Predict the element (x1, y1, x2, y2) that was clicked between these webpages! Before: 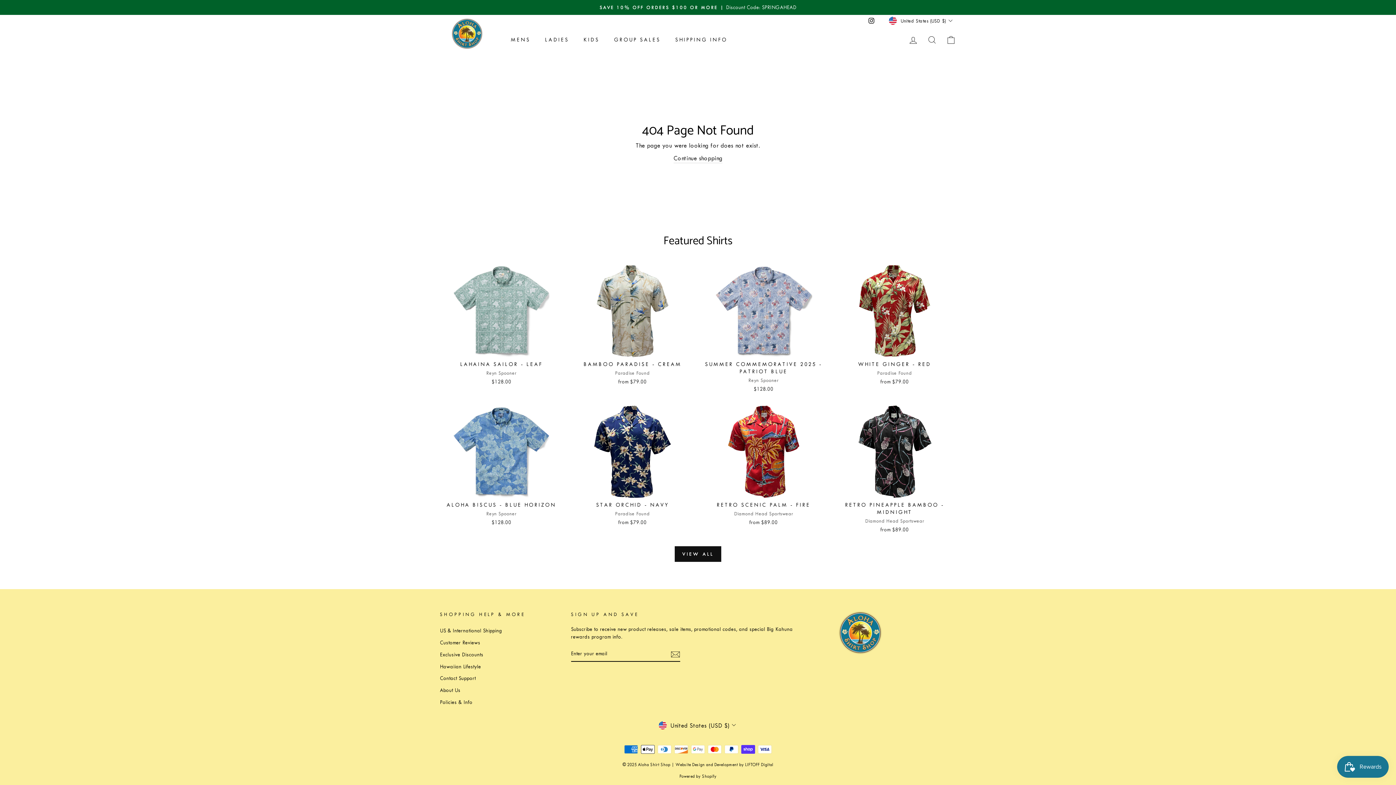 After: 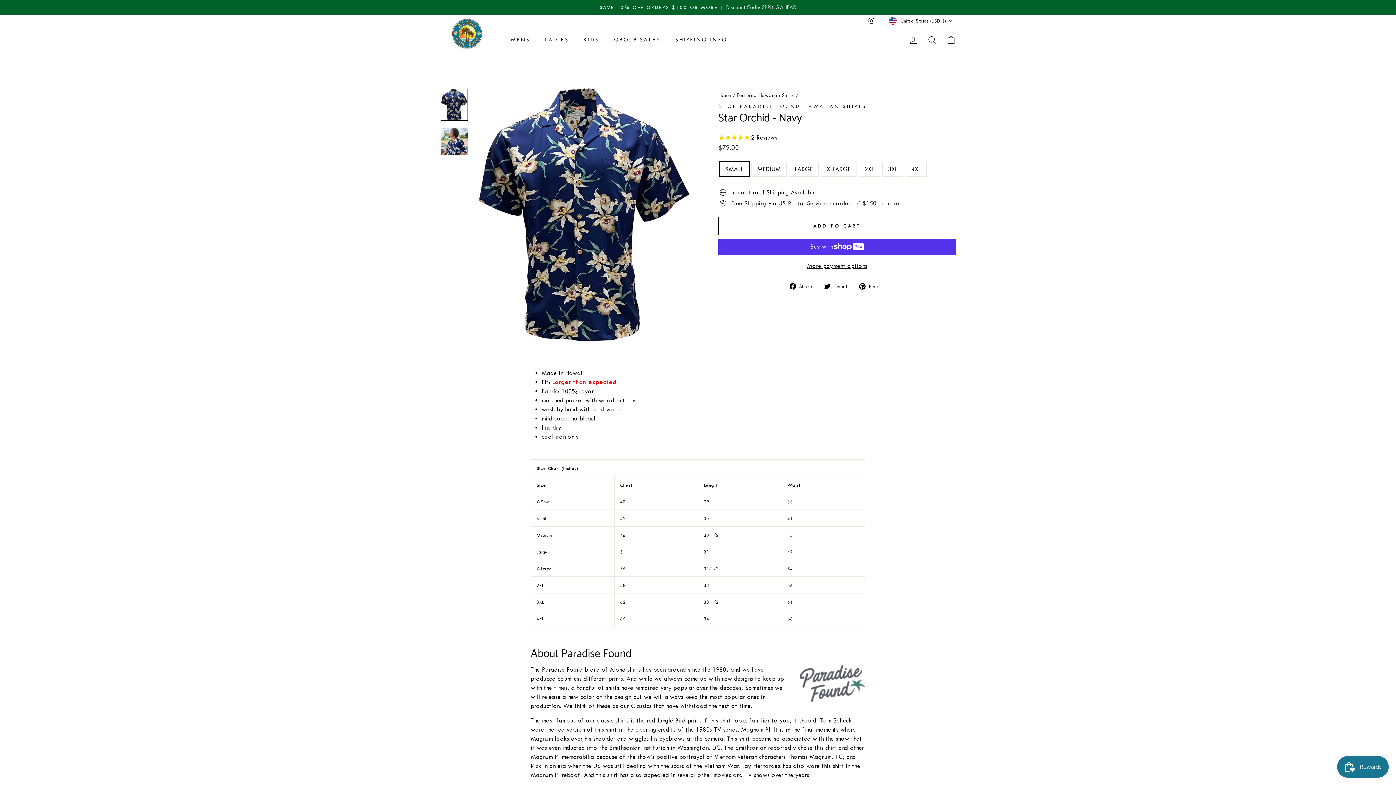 Action: label: Quick view
STAR ORCHID - NAVY
Paradise Found
from $79.00 bbox: (571, 405, 694, 528)